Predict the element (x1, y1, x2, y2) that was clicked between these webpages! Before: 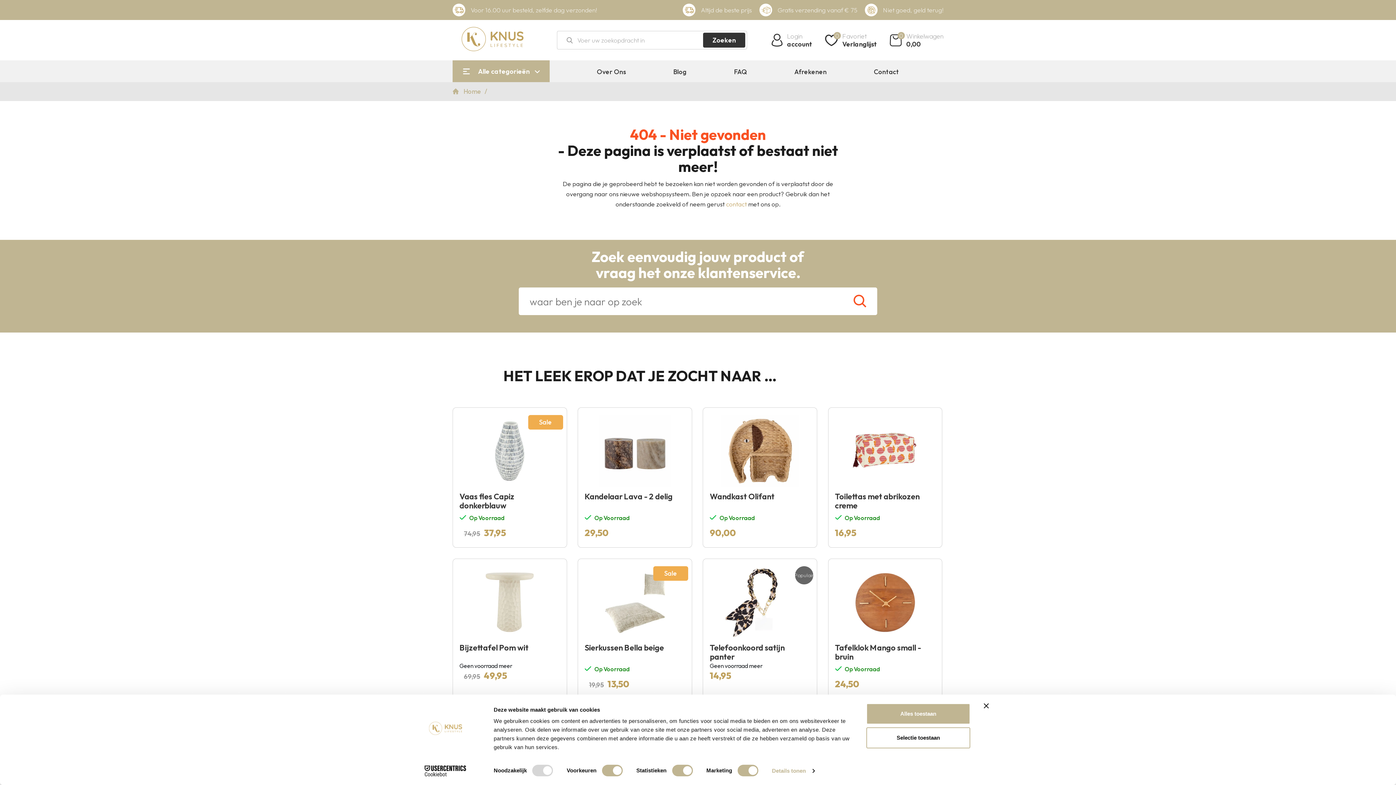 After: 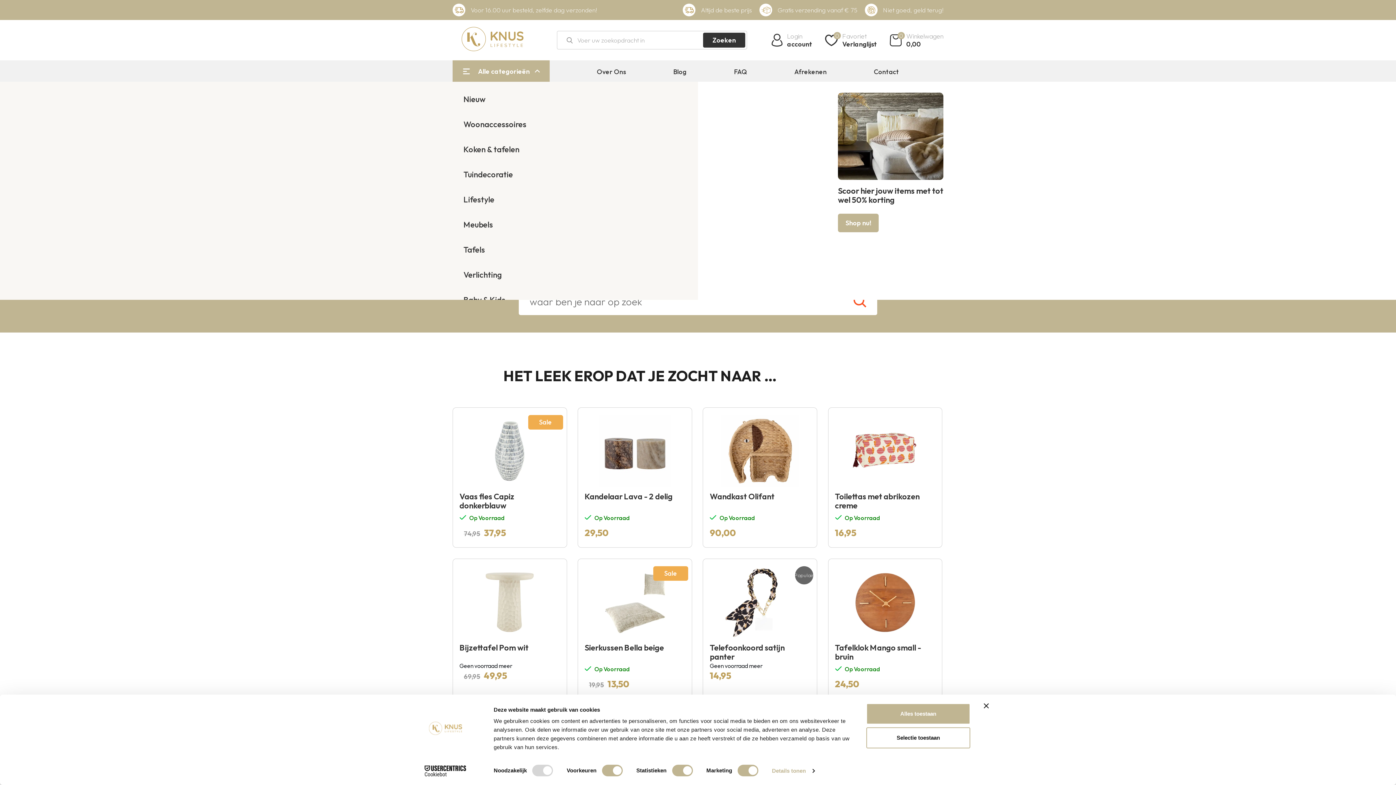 Action: label: Alle categorieën bbox: (452, 60, 549, 82)